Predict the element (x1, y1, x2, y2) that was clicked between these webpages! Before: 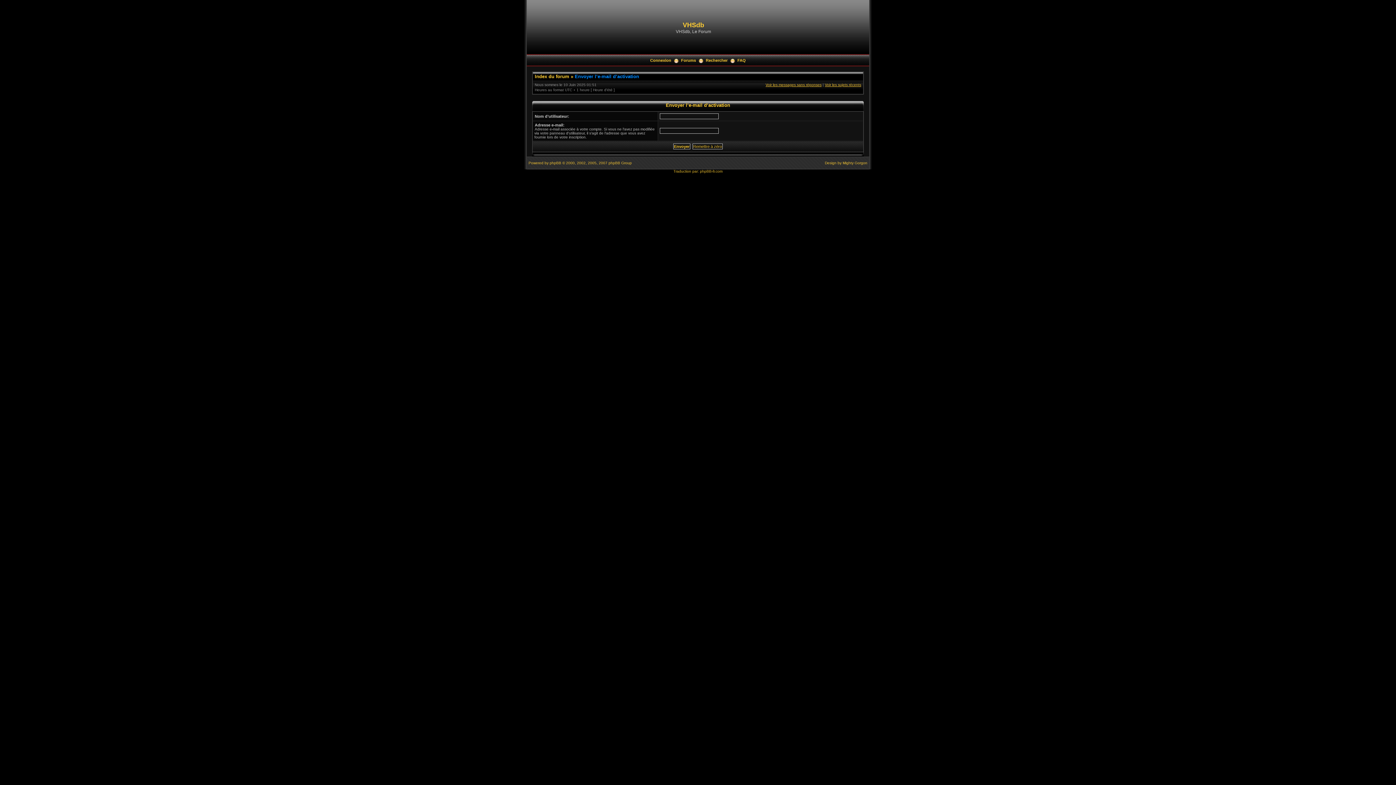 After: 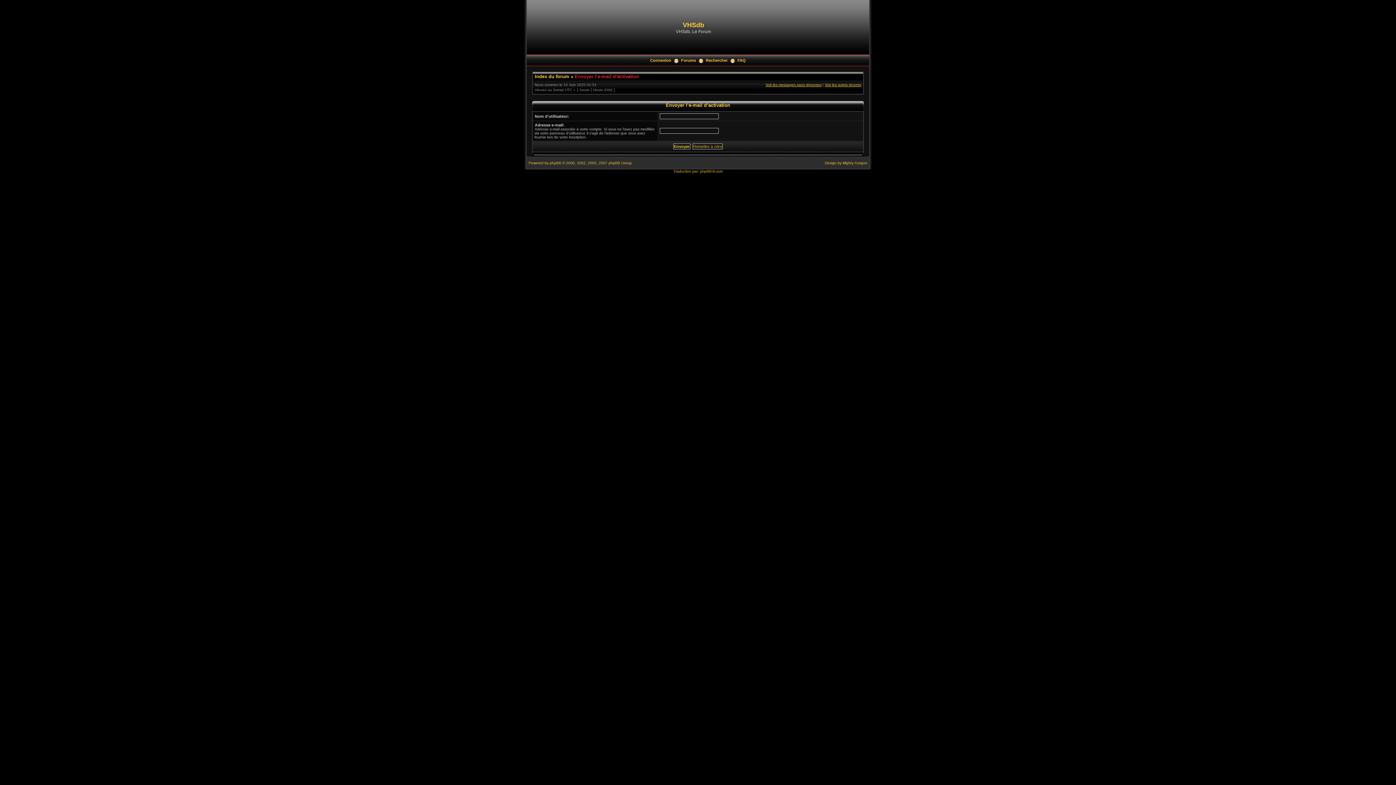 Action: bbox: (574, 73, 639, 79) label: Envoyer l’e-mail d’activation